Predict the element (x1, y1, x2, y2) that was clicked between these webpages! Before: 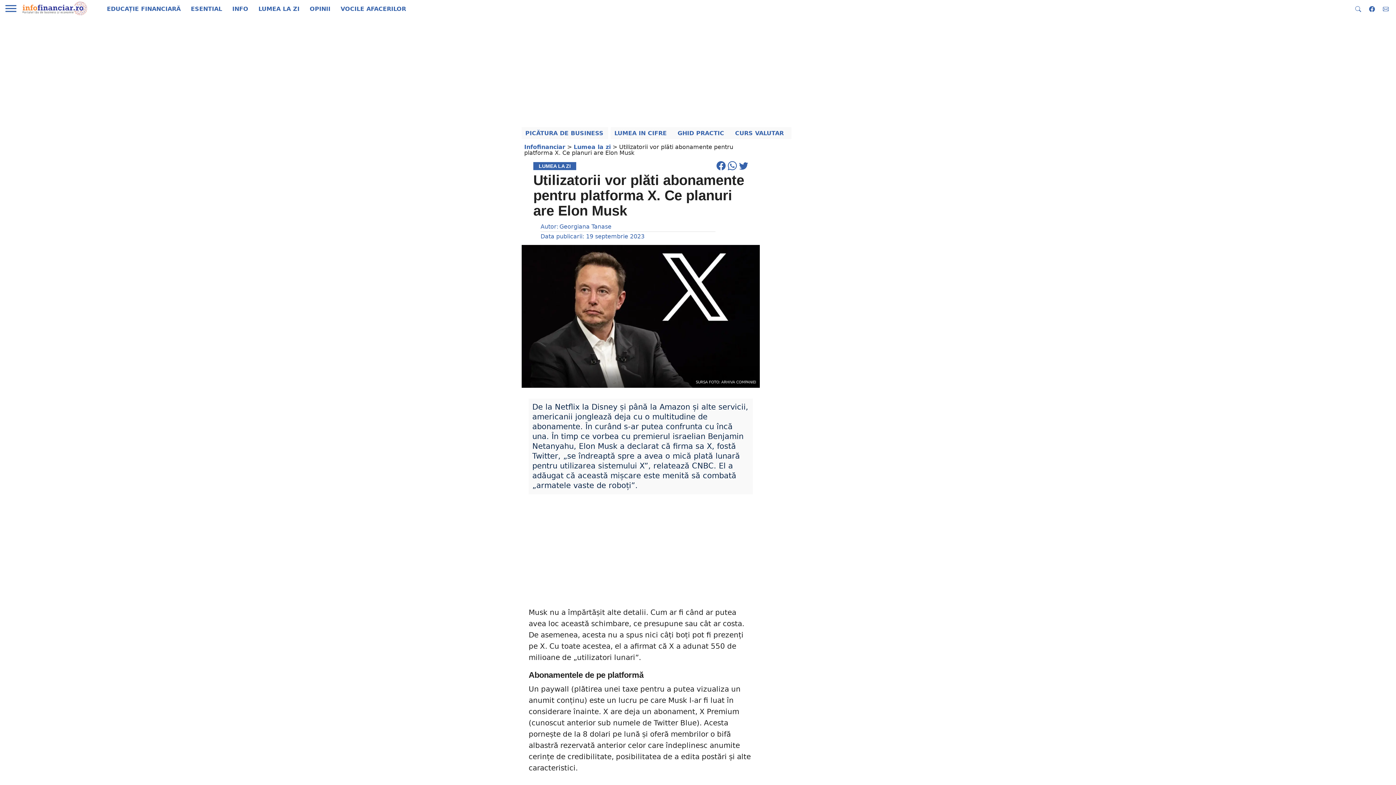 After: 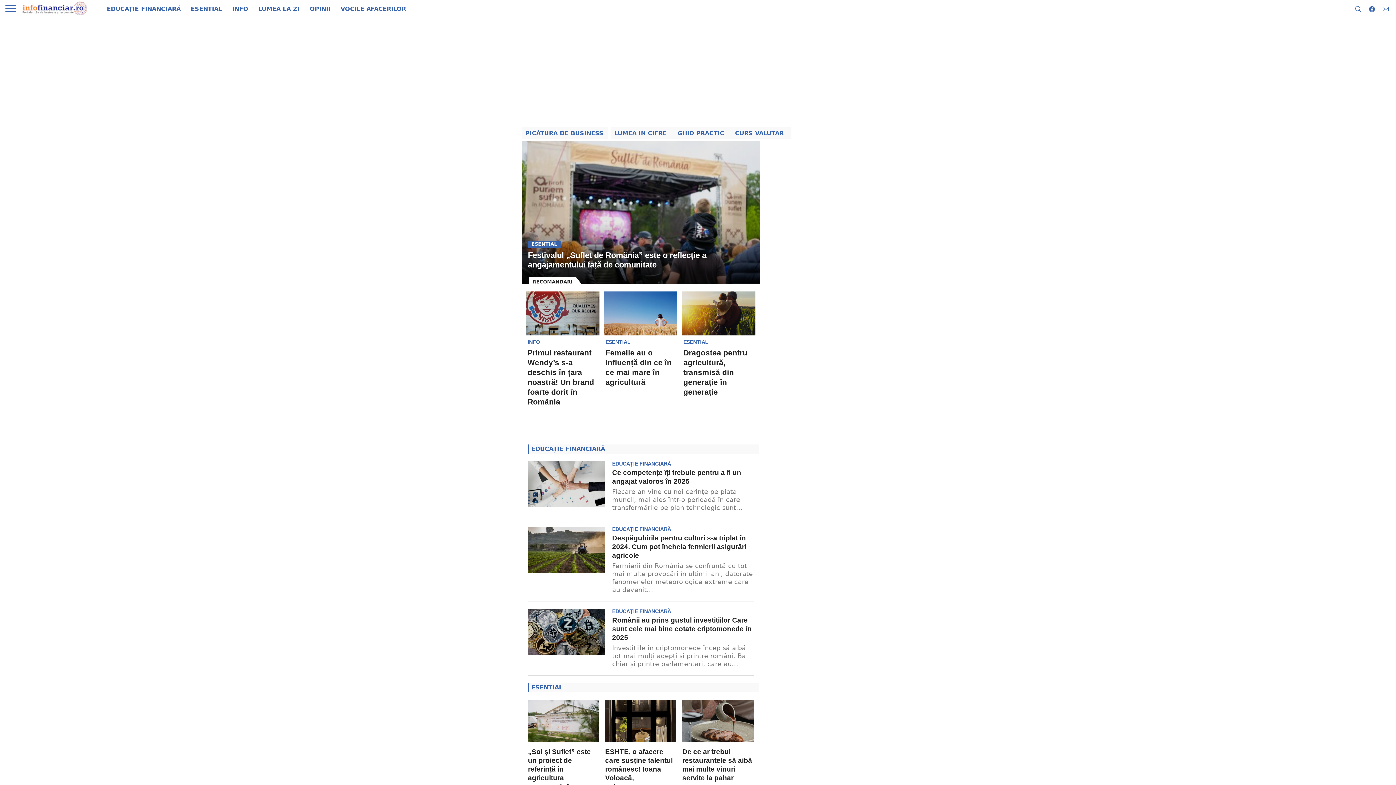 Action: bbox: (21, 9, 87, 16)